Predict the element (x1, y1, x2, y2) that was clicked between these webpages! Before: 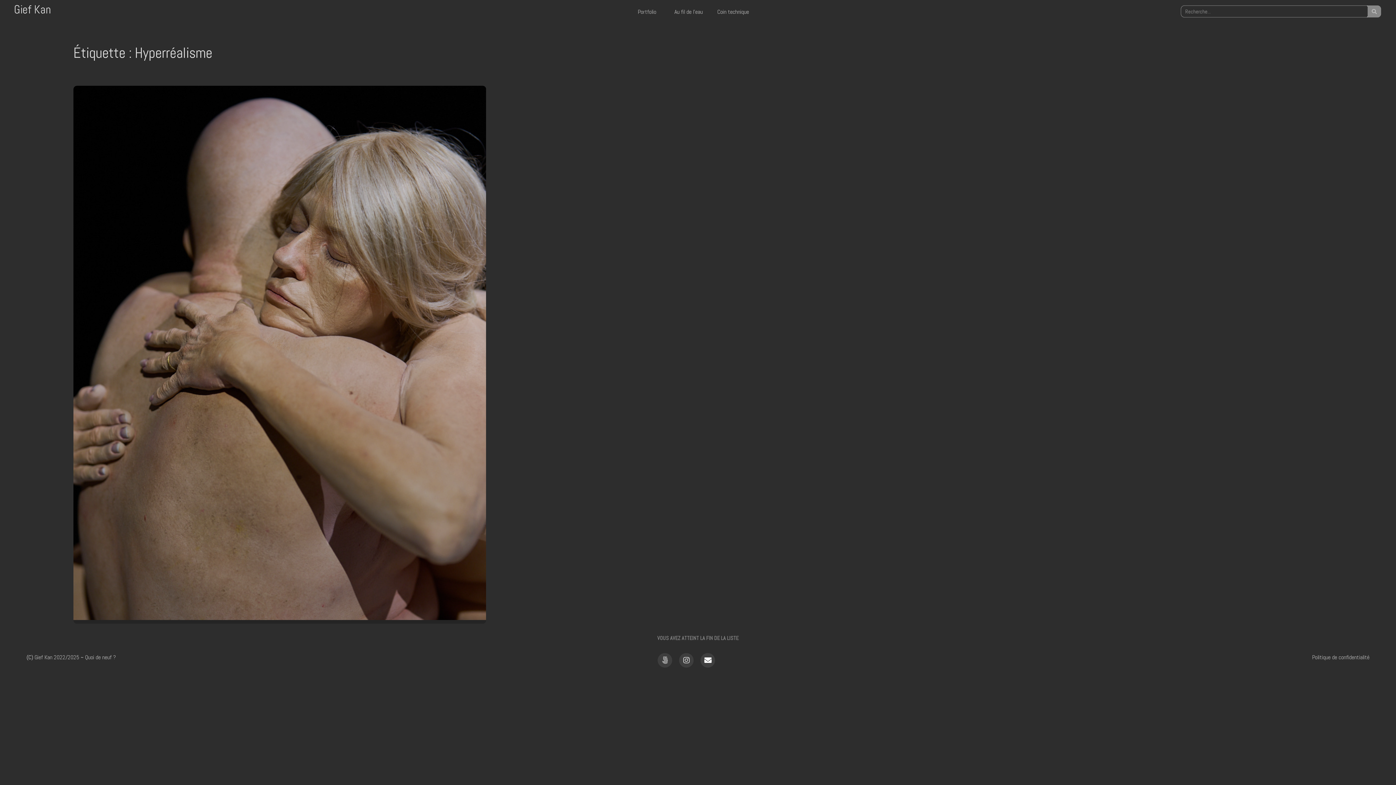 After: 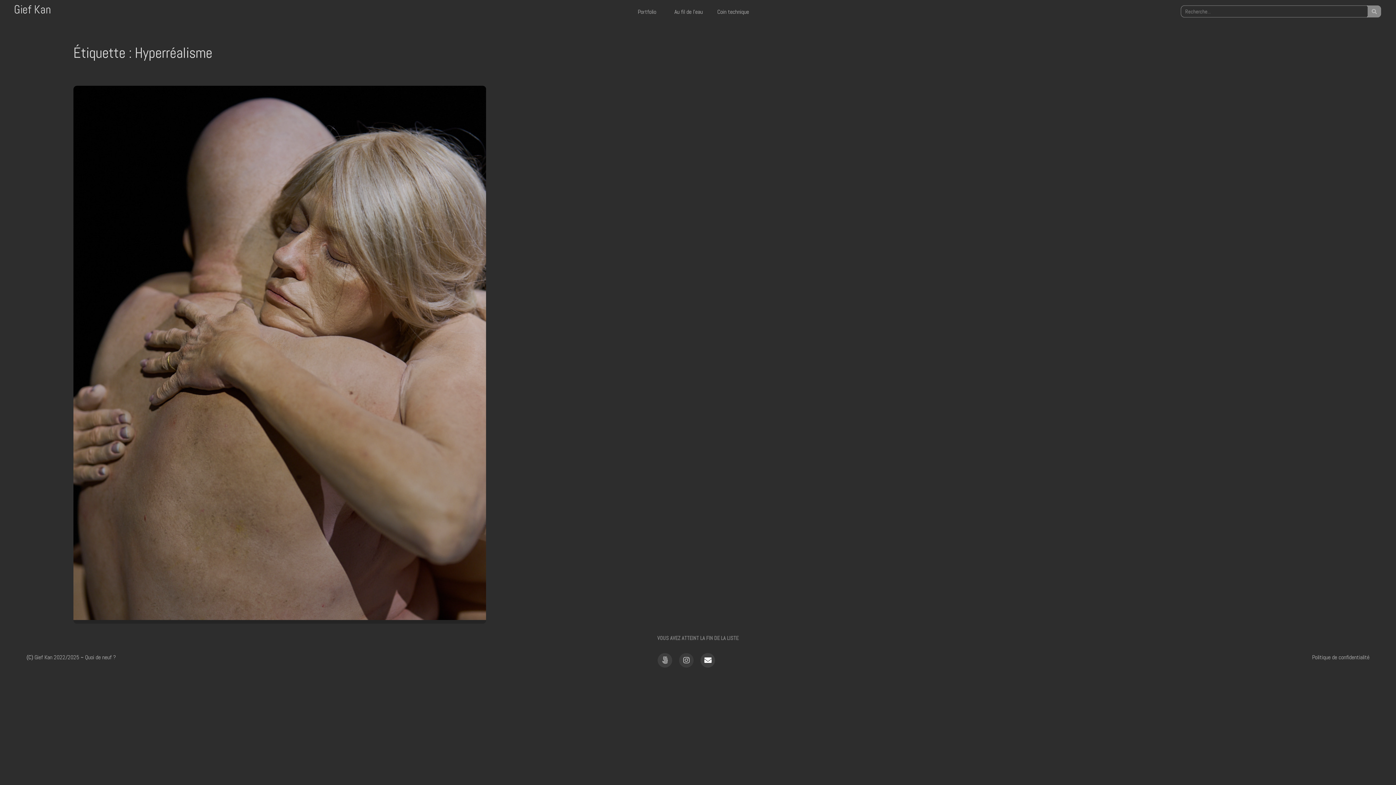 Action: bbox: (679, 653, 693, 667) label: Instagram